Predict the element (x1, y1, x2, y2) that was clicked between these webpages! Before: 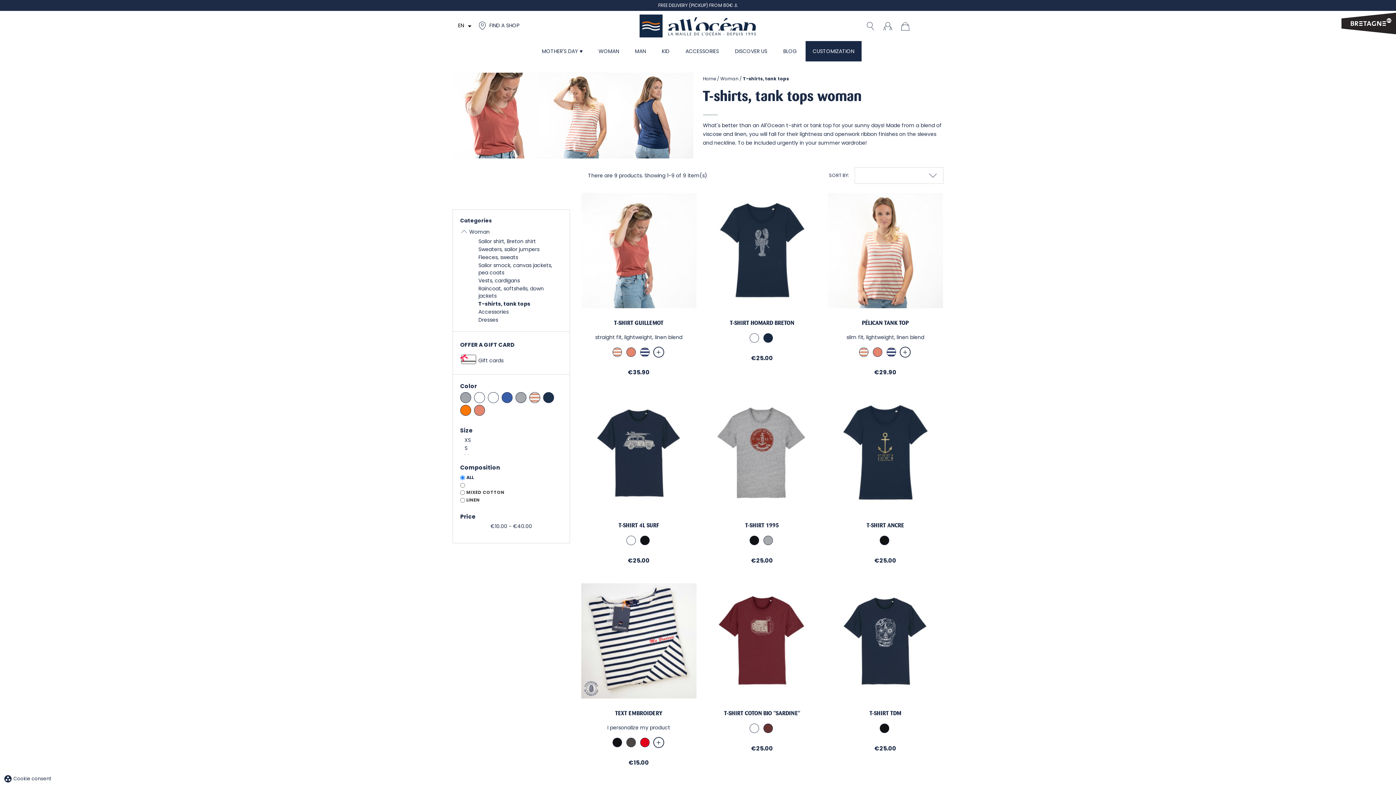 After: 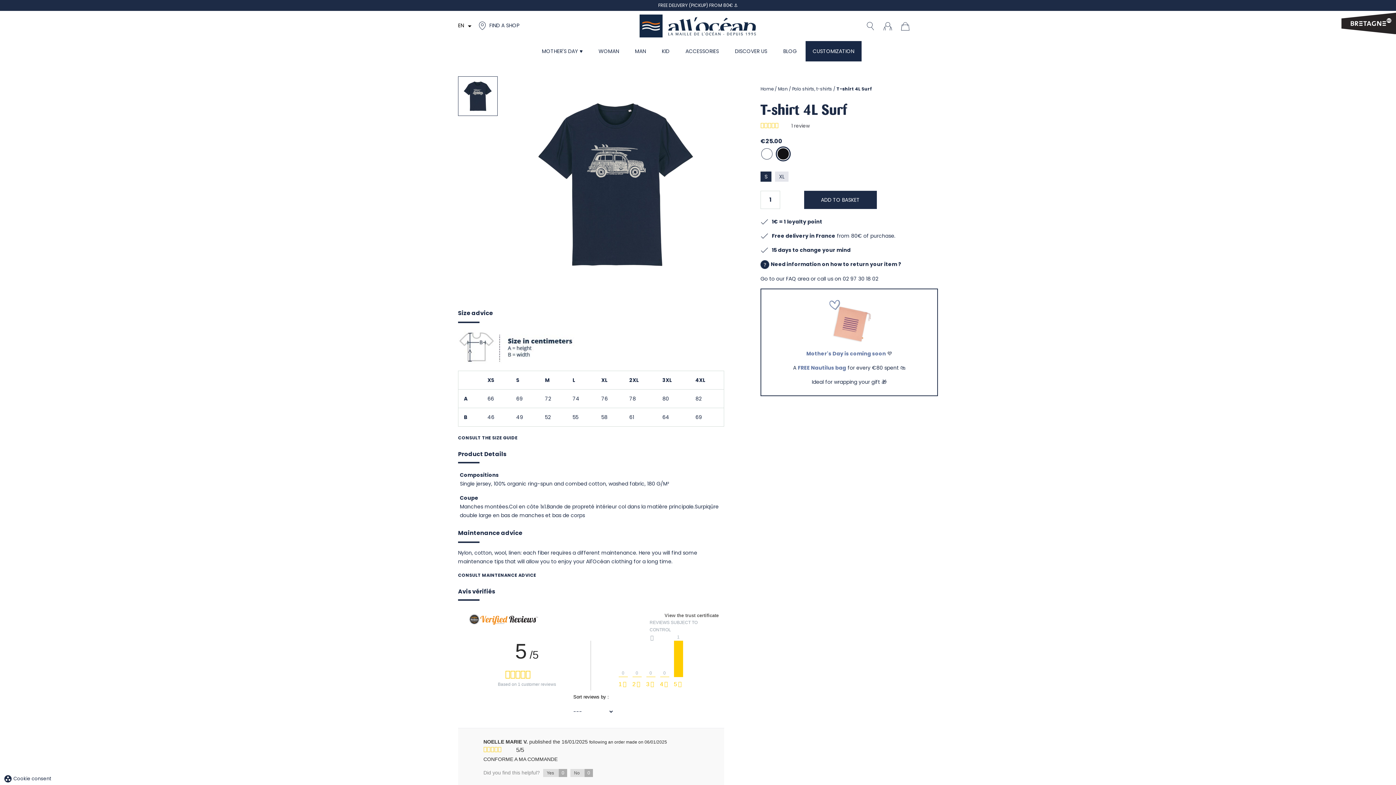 Action: bbox: (639, 535, 650, 546) label: Marine